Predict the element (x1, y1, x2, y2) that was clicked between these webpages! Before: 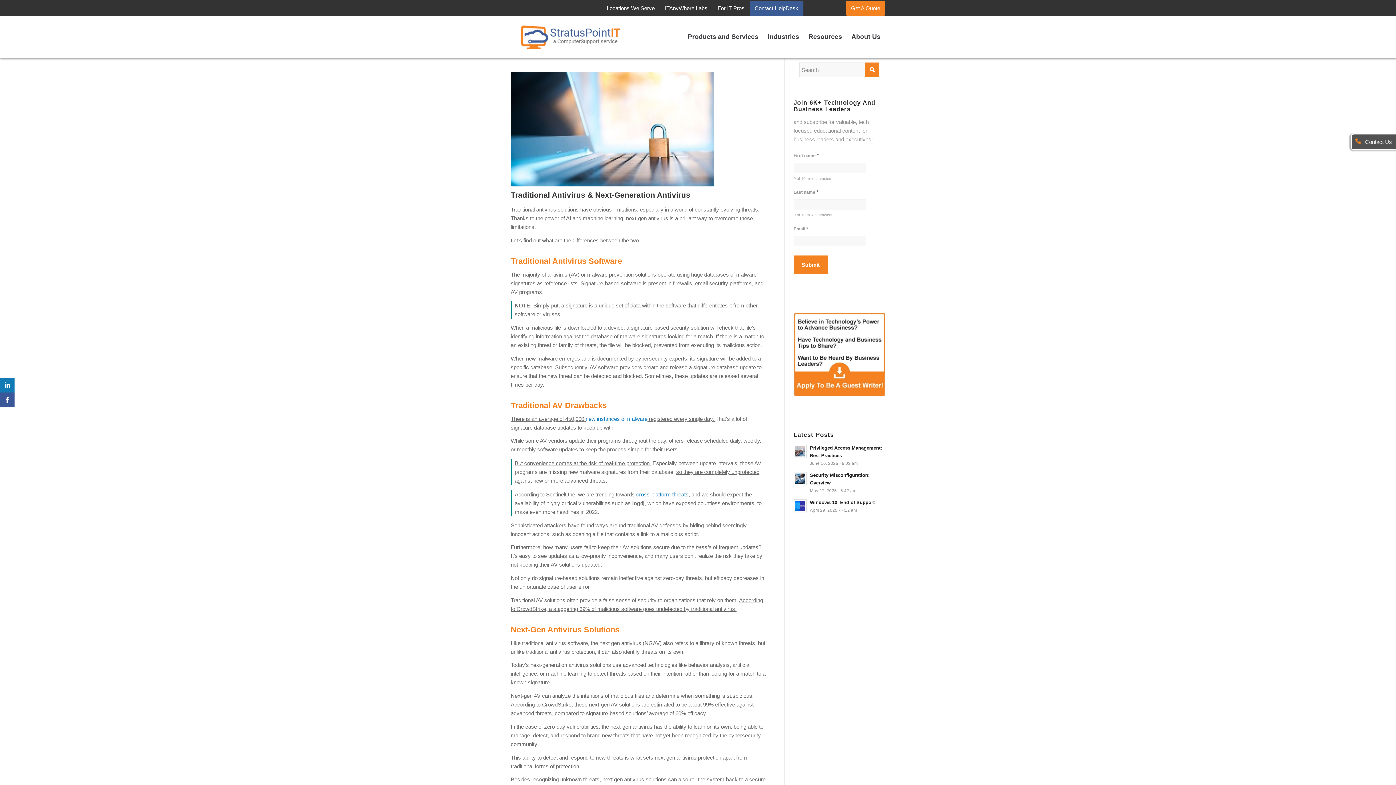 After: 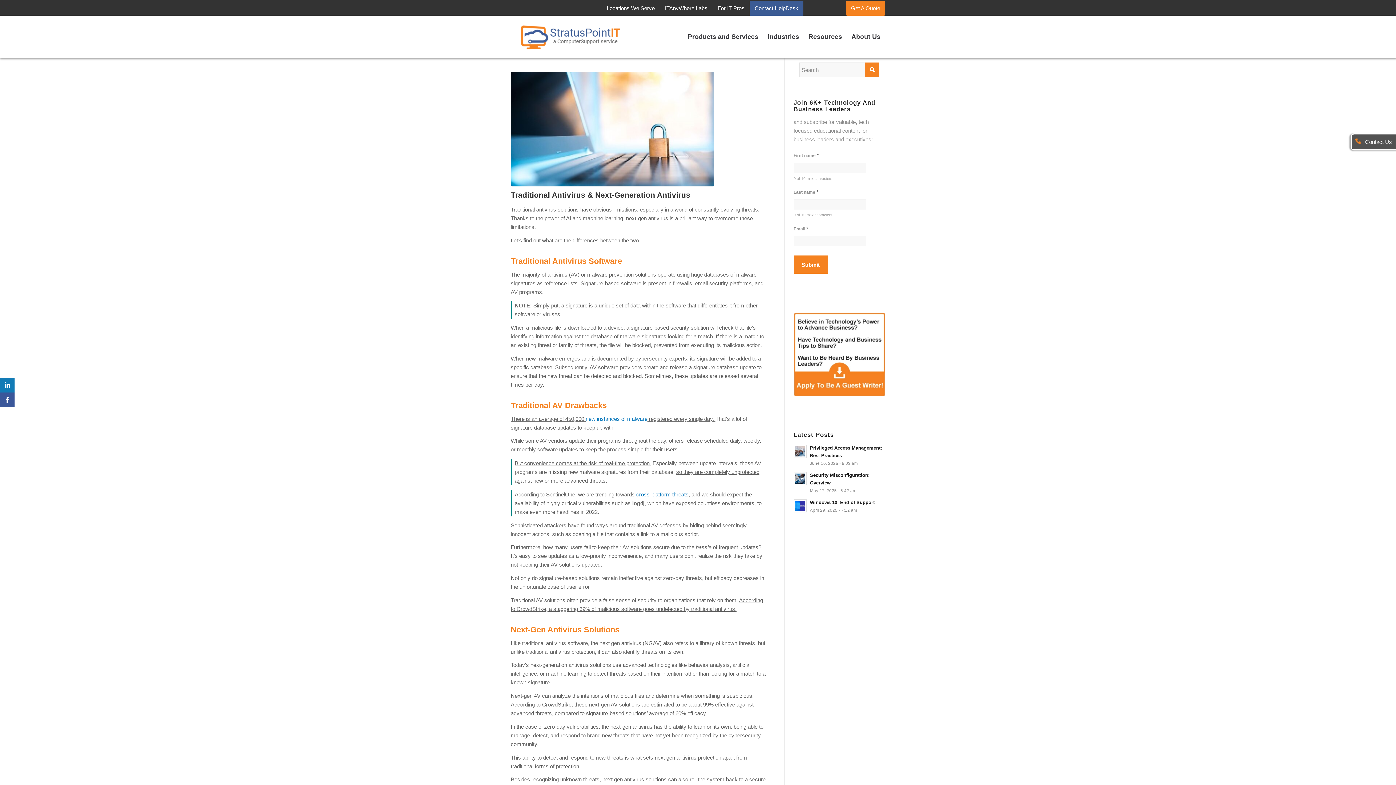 Action: label: Traditional Antivirus & Next-Generation Antivirus bbox: (510, 190, 690, 199)